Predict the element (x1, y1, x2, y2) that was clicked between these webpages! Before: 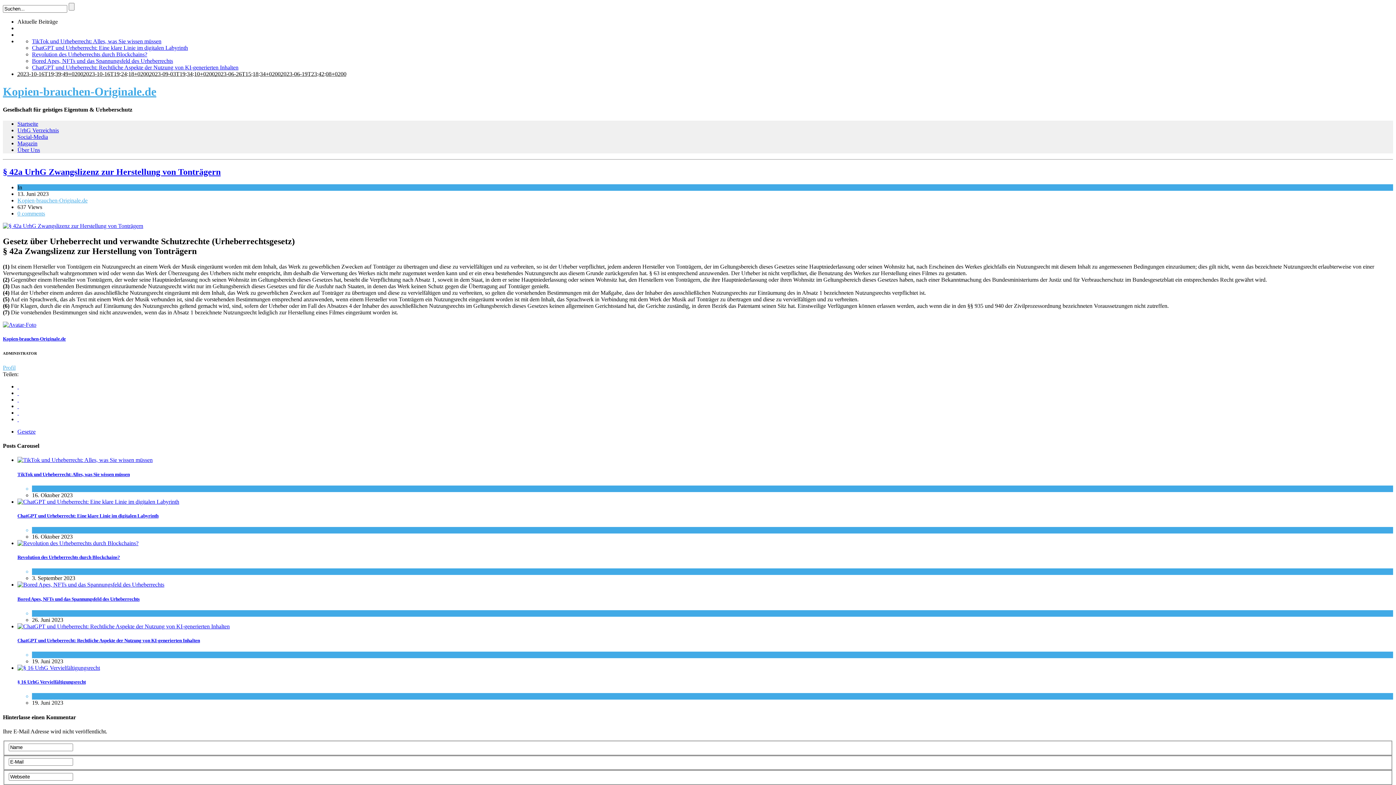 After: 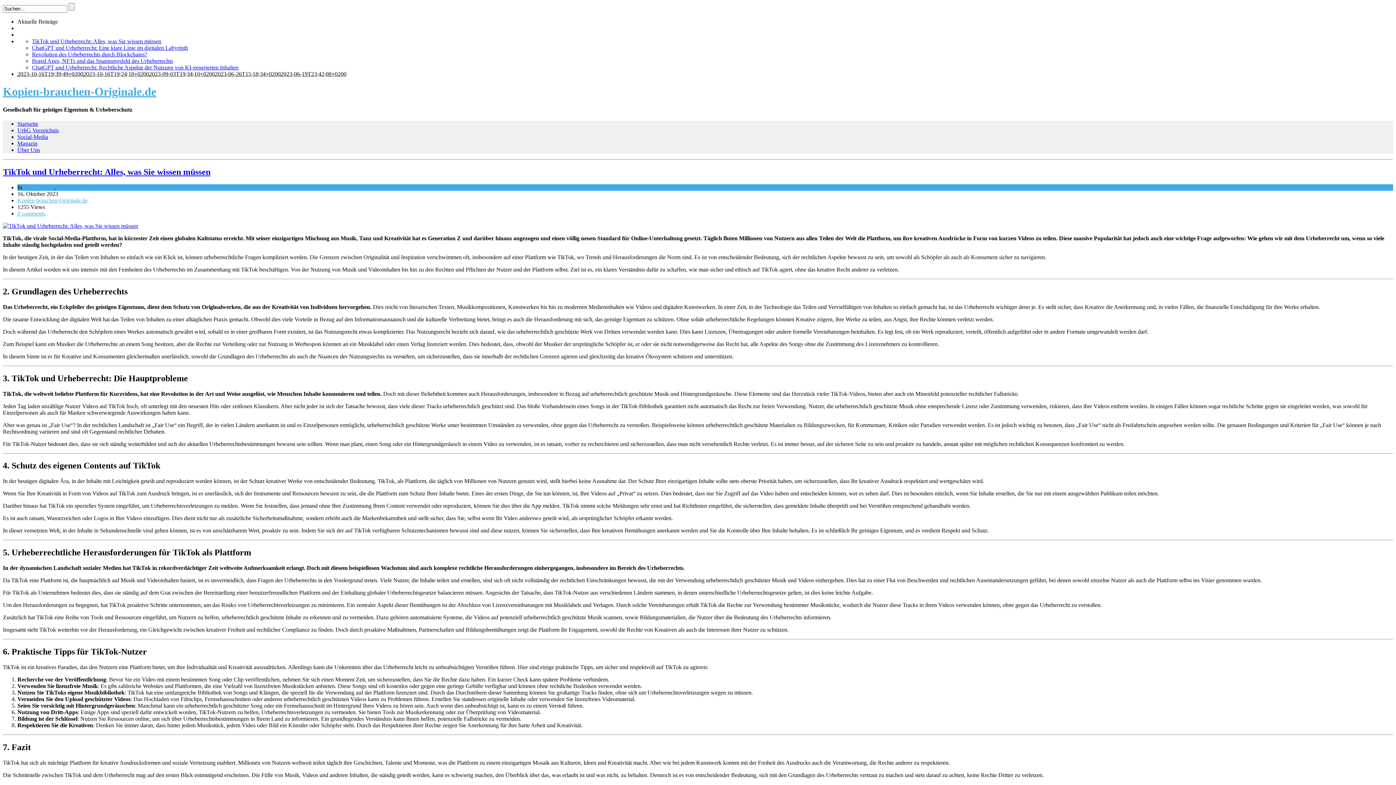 Action: label: TikTok und Urheberrecht: Alles, was Sie wissen müssen bbox: (17, 471, 129, 477)